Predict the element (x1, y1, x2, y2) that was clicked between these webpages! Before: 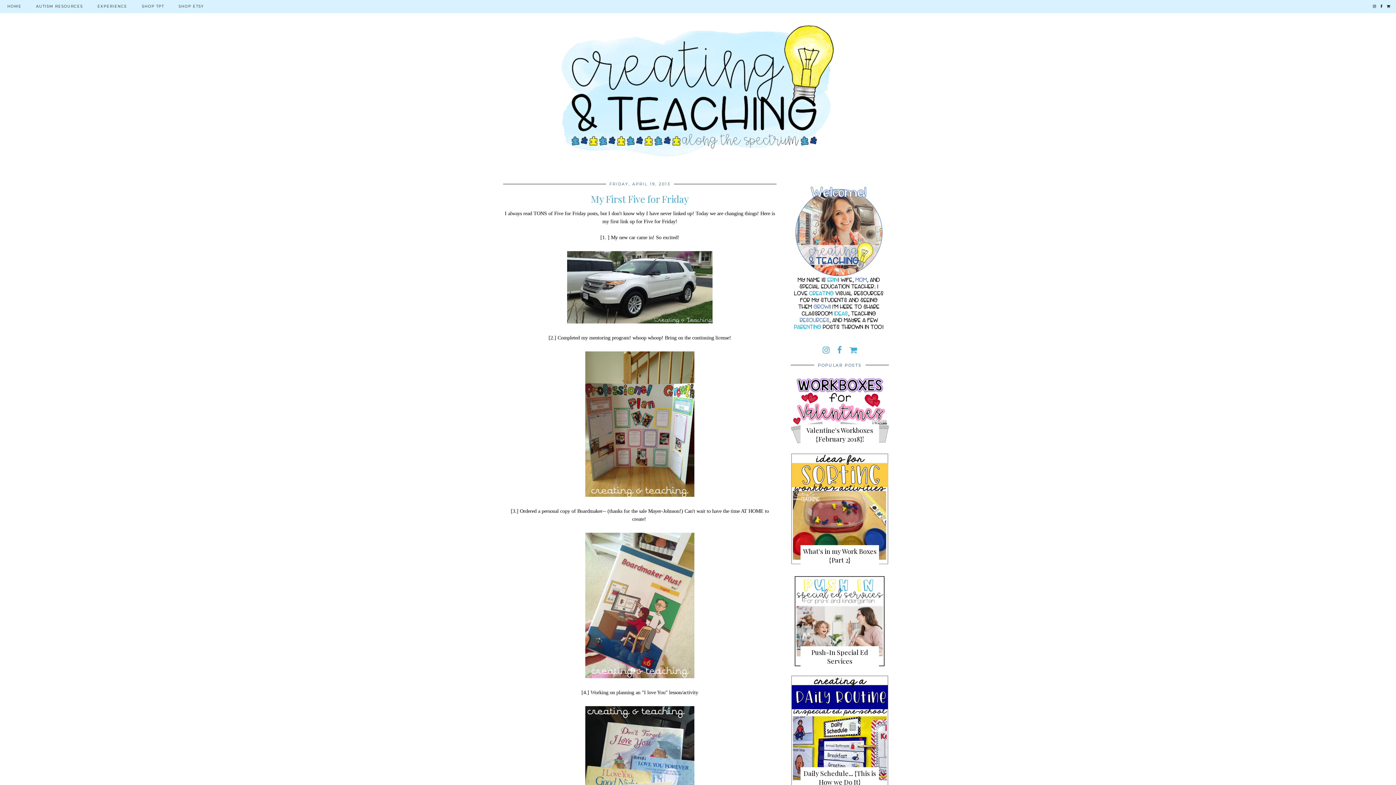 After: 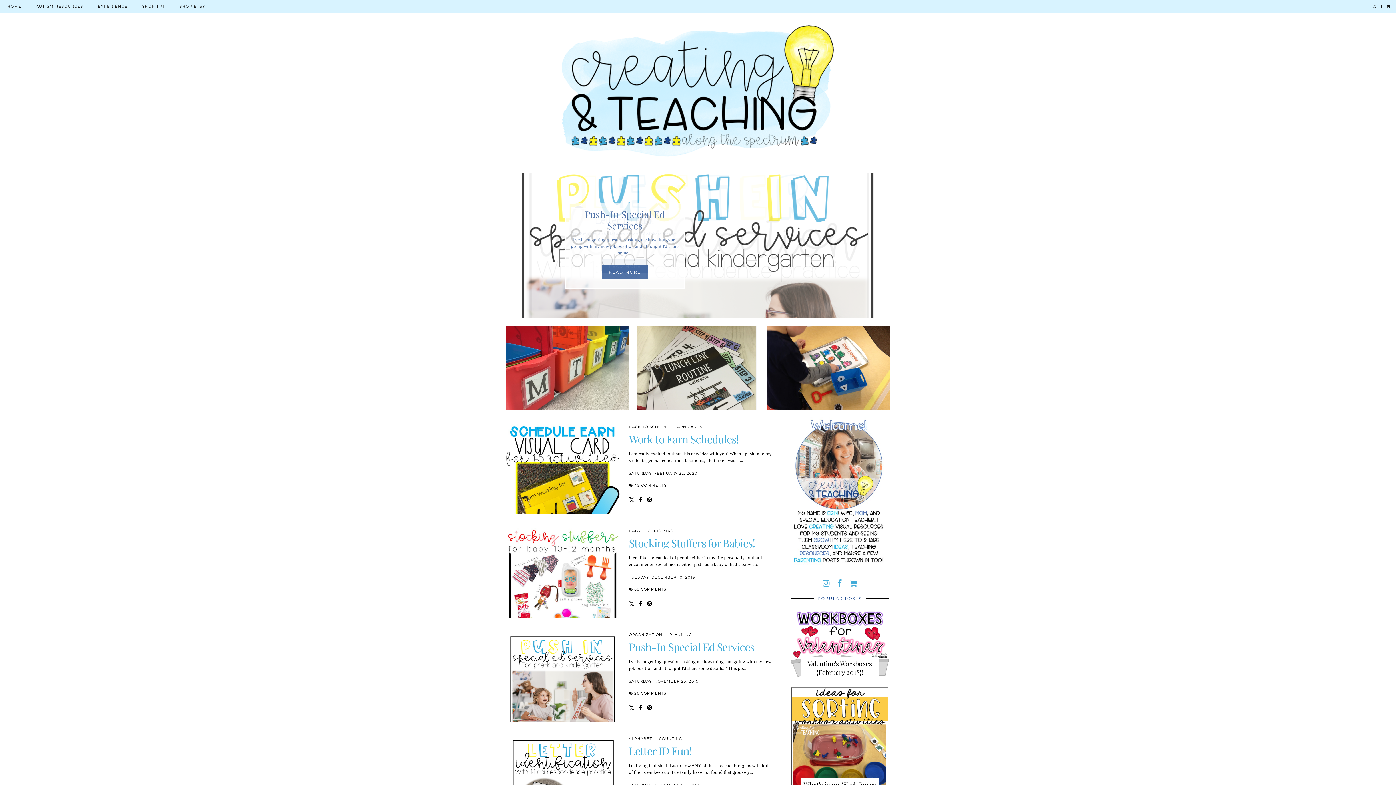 Action: bbox: (0, 0, 28, 13) label: HOME